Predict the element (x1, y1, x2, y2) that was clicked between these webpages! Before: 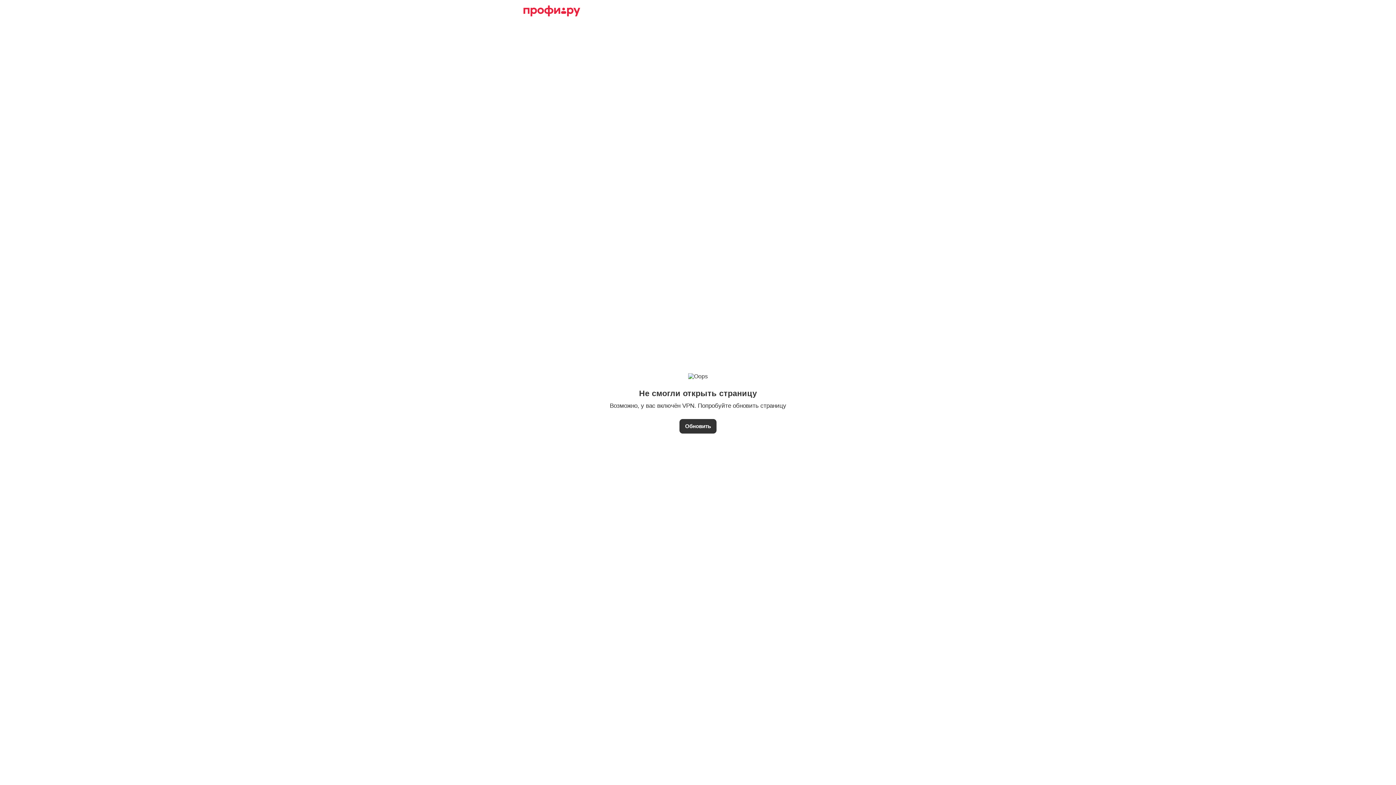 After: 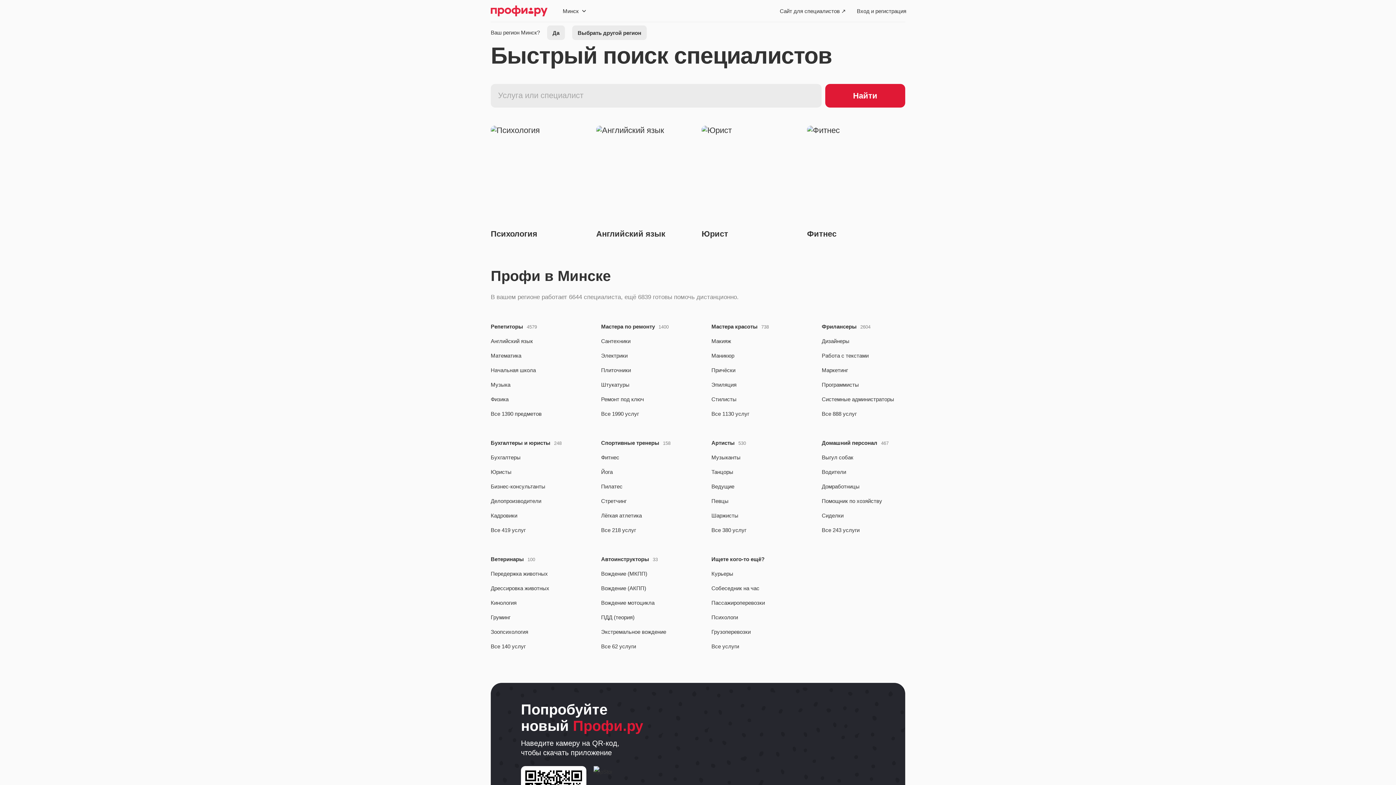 Action: bbox: (523, 5, 580, 16)